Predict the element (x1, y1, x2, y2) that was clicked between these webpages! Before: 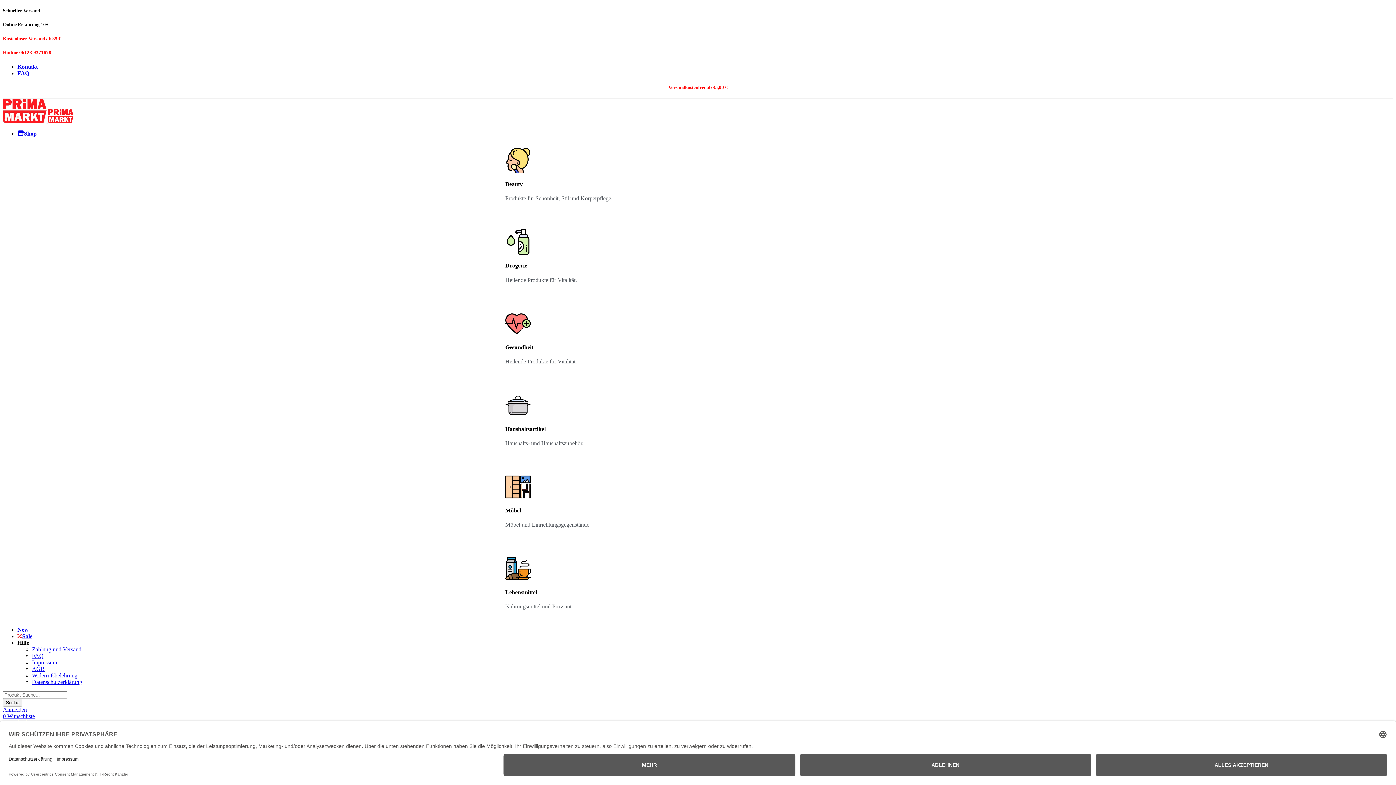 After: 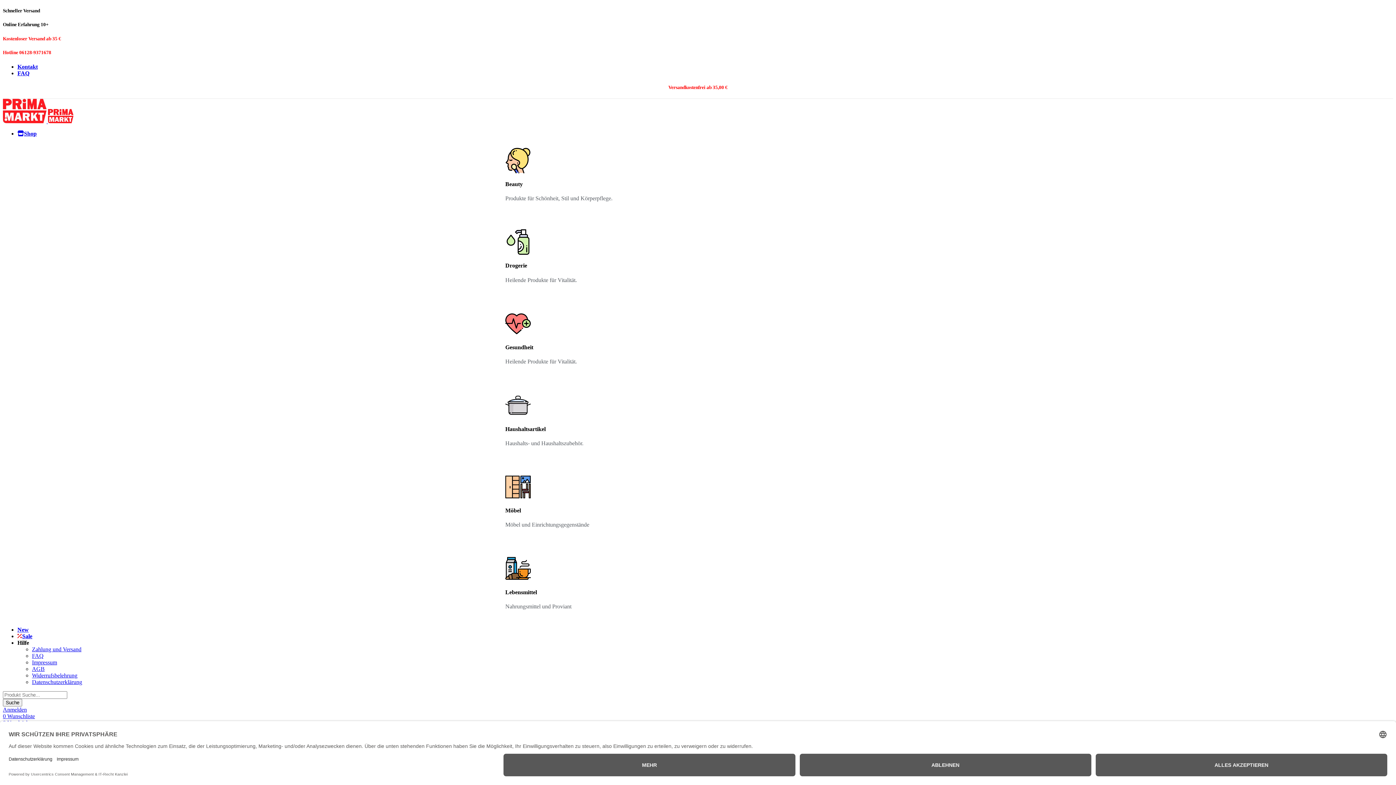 Action: bbox: (2, 713, 34, 719) label: 0 Wunschliste